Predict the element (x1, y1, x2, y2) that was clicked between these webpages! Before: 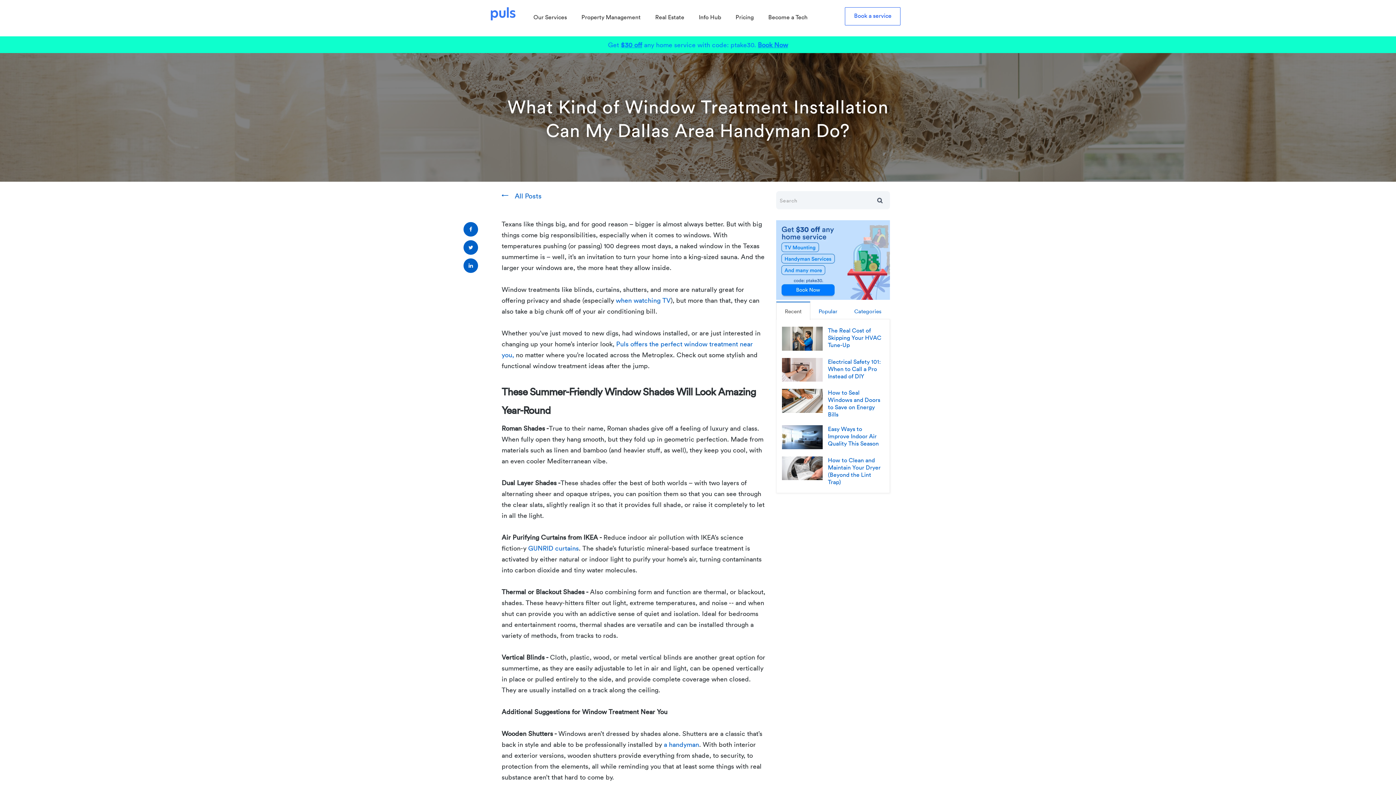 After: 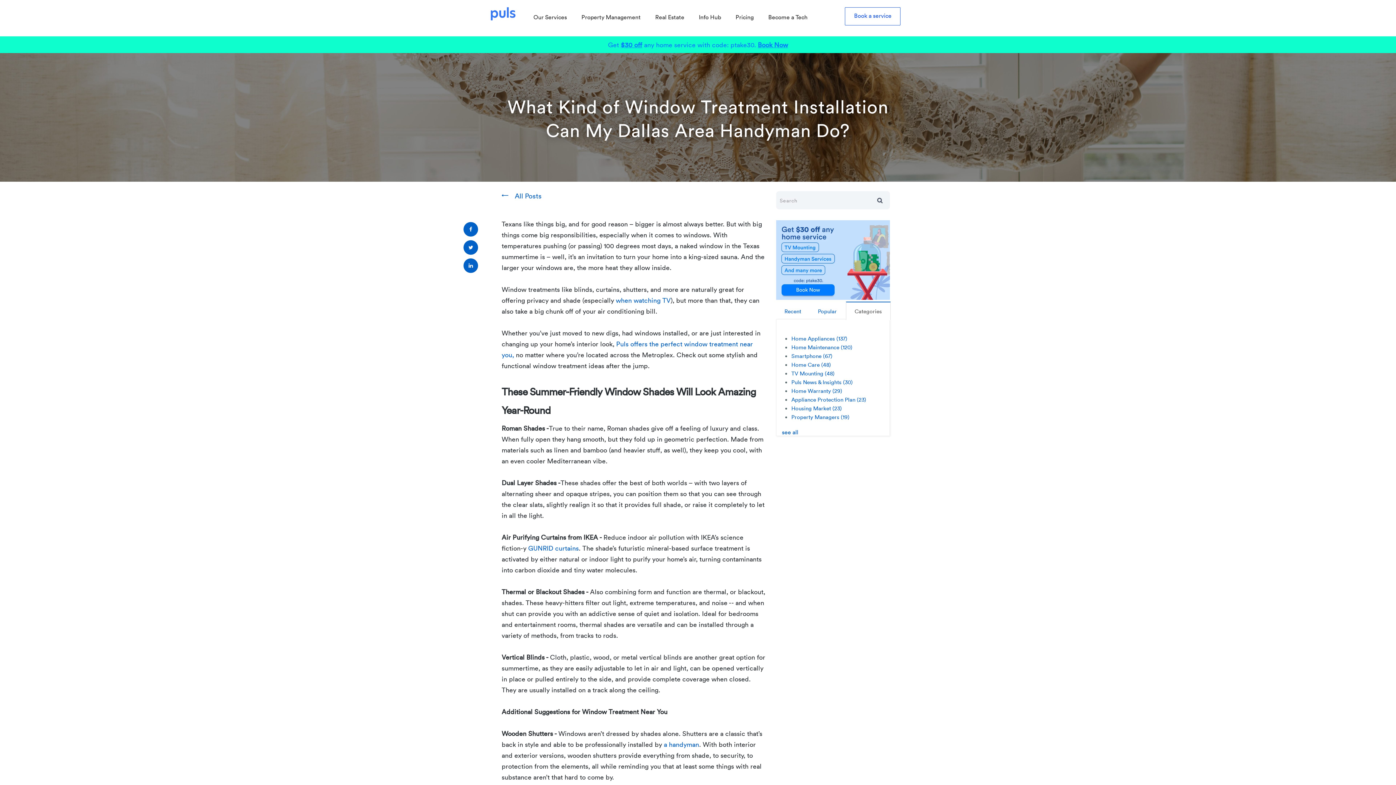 Action: label: Categories bbox: (846, 302, 890, 320)